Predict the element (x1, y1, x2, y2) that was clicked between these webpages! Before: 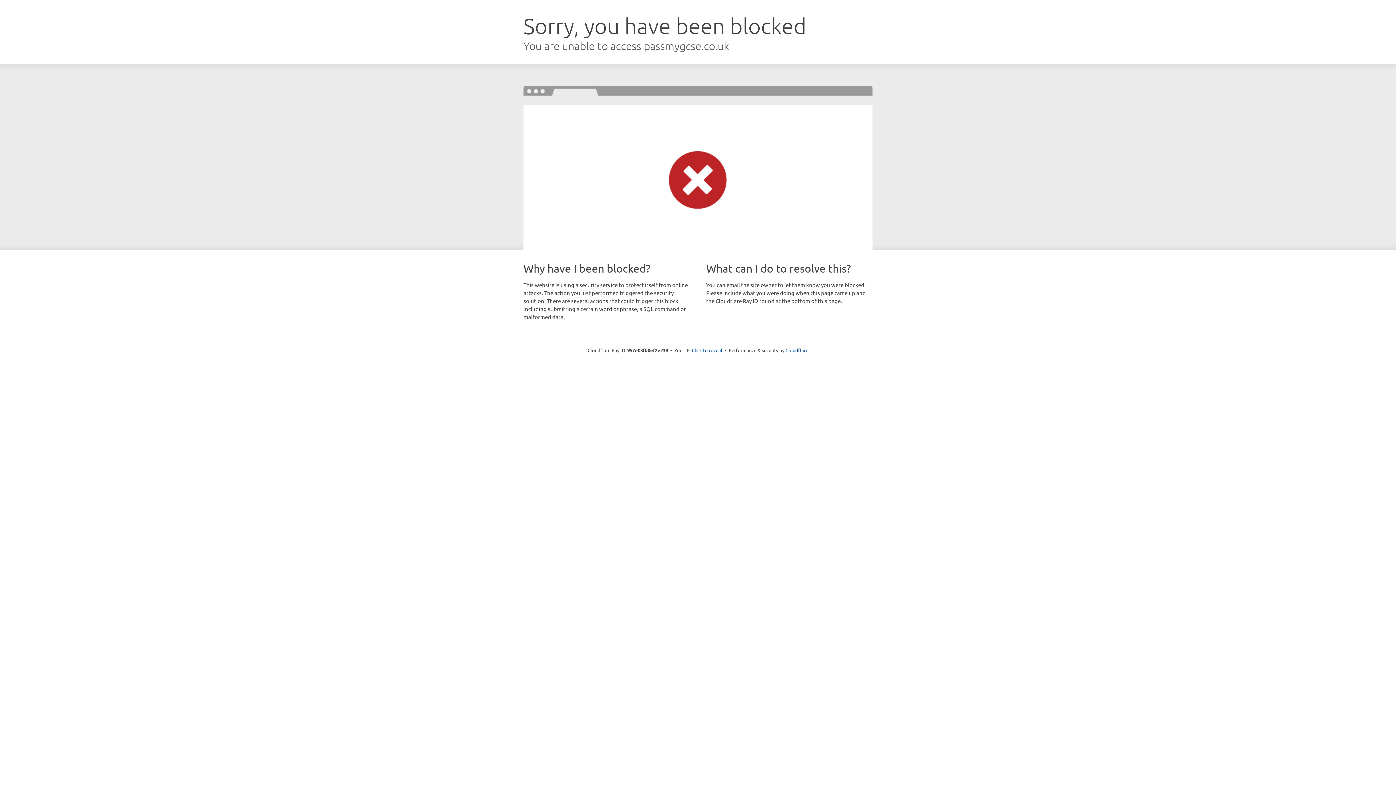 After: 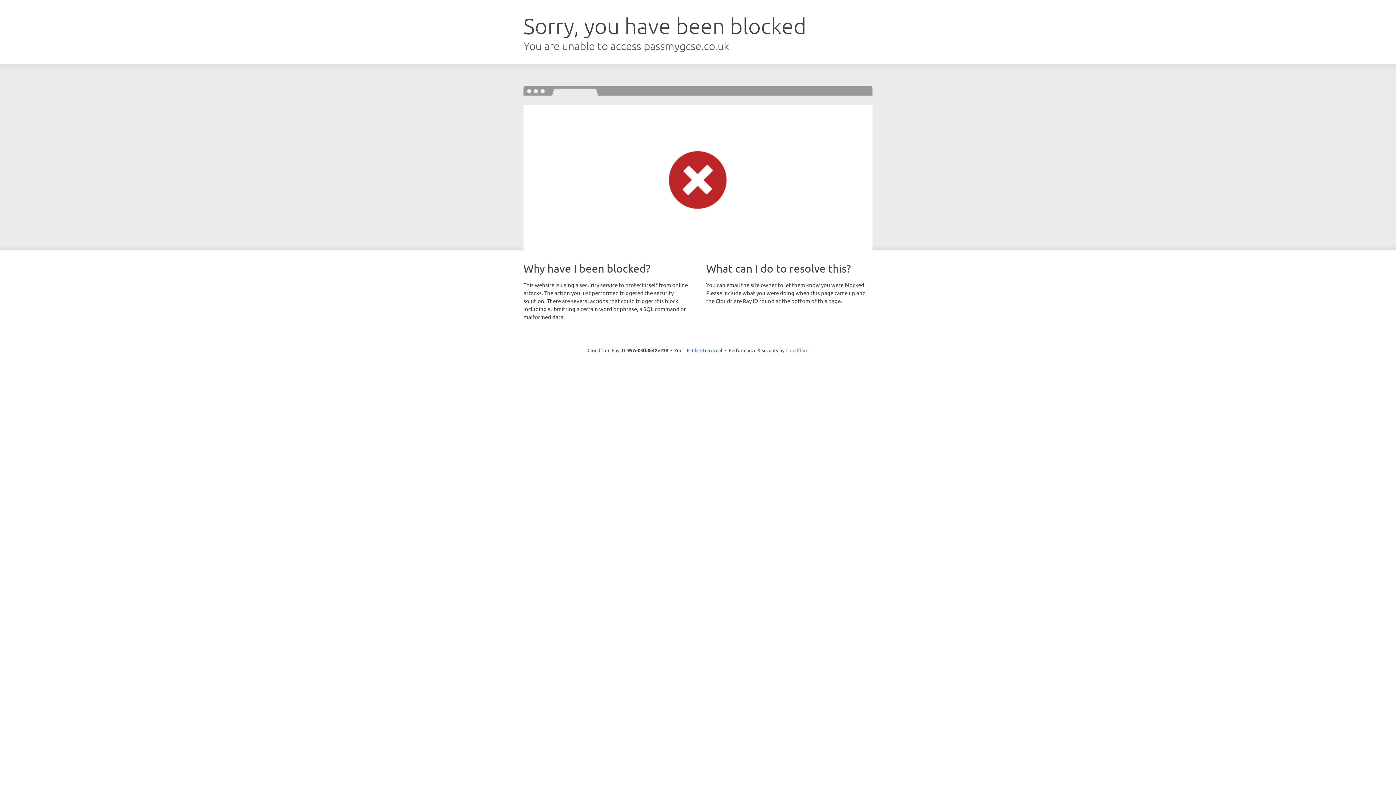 Action: bbox: (785, 347, 808, 353) label: Cloudflare